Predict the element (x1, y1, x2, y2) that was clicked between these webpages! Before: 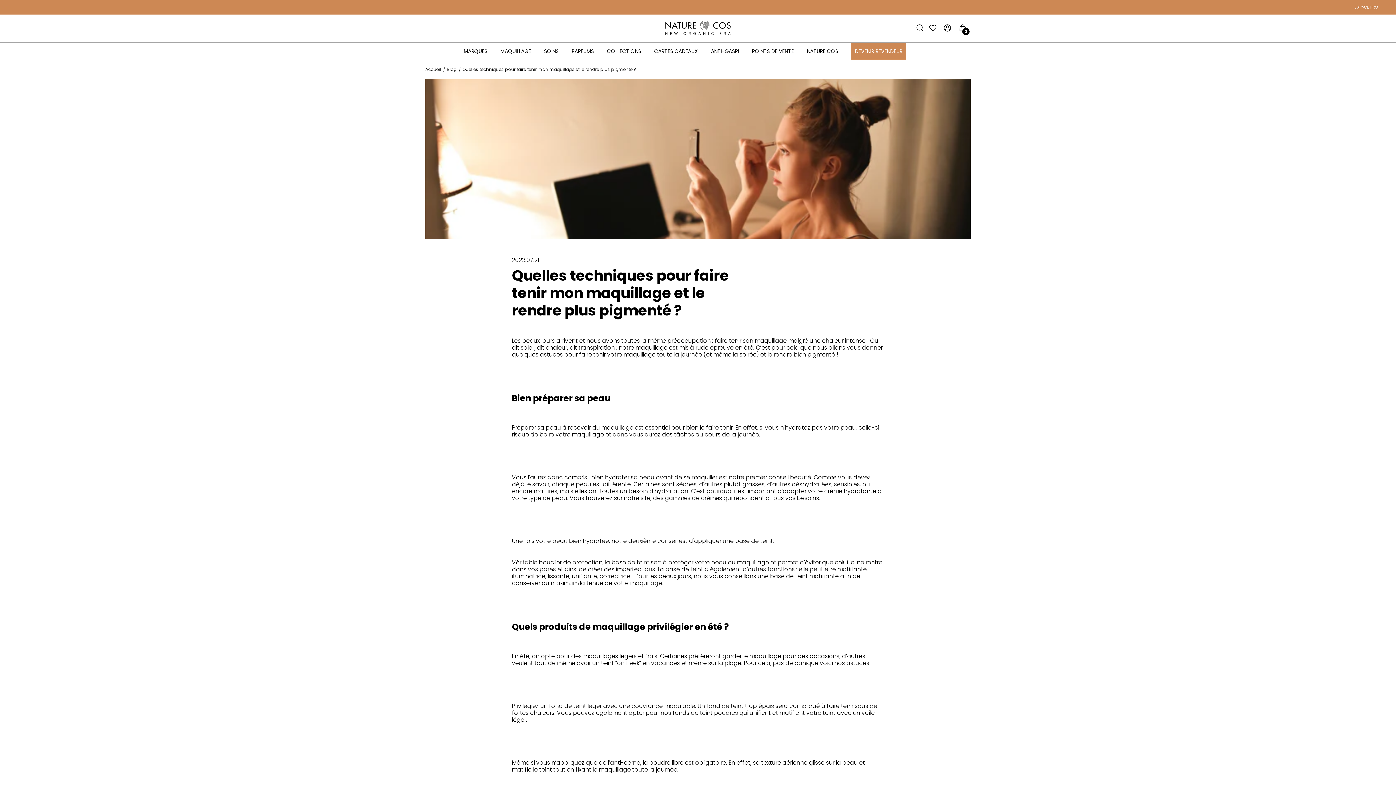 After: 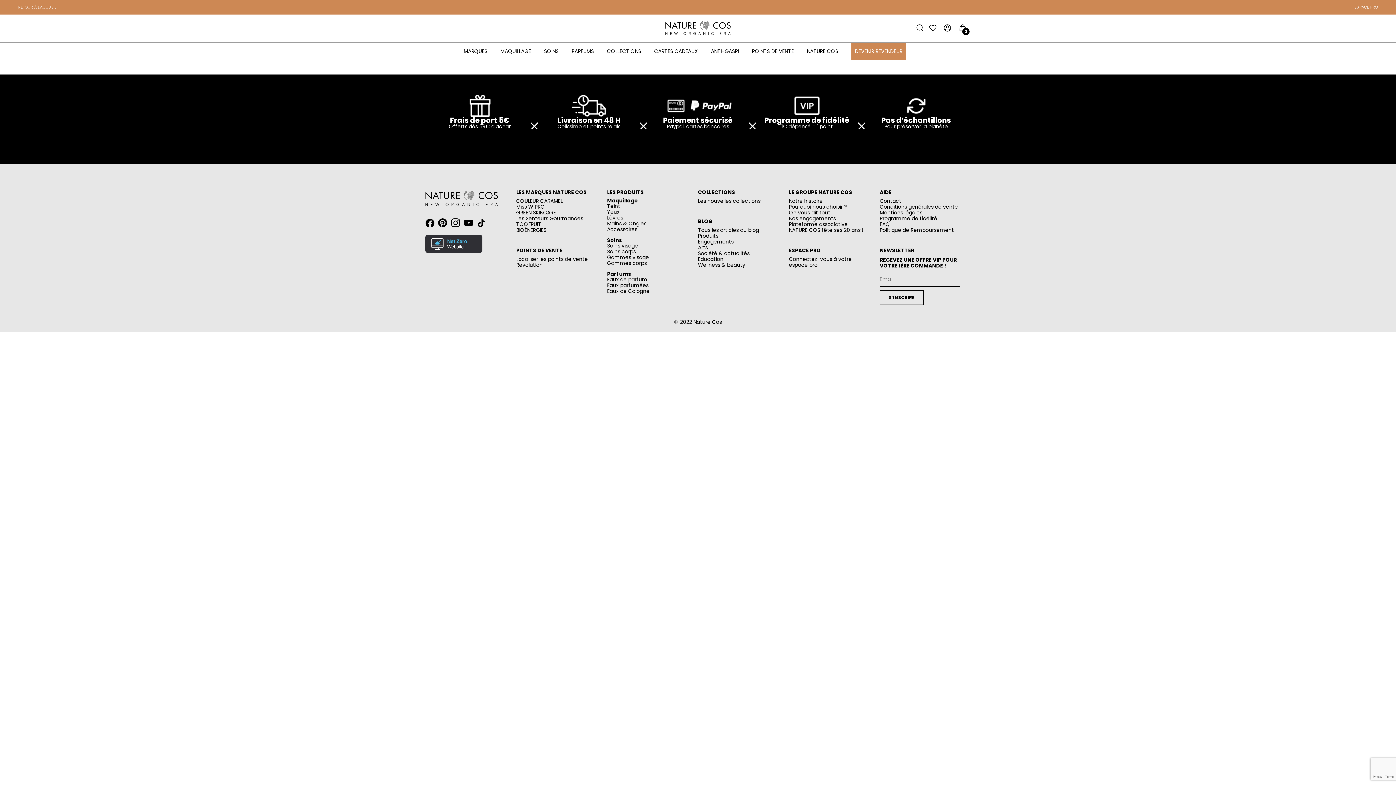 Action: bbox: (927, 22, 938, 34)